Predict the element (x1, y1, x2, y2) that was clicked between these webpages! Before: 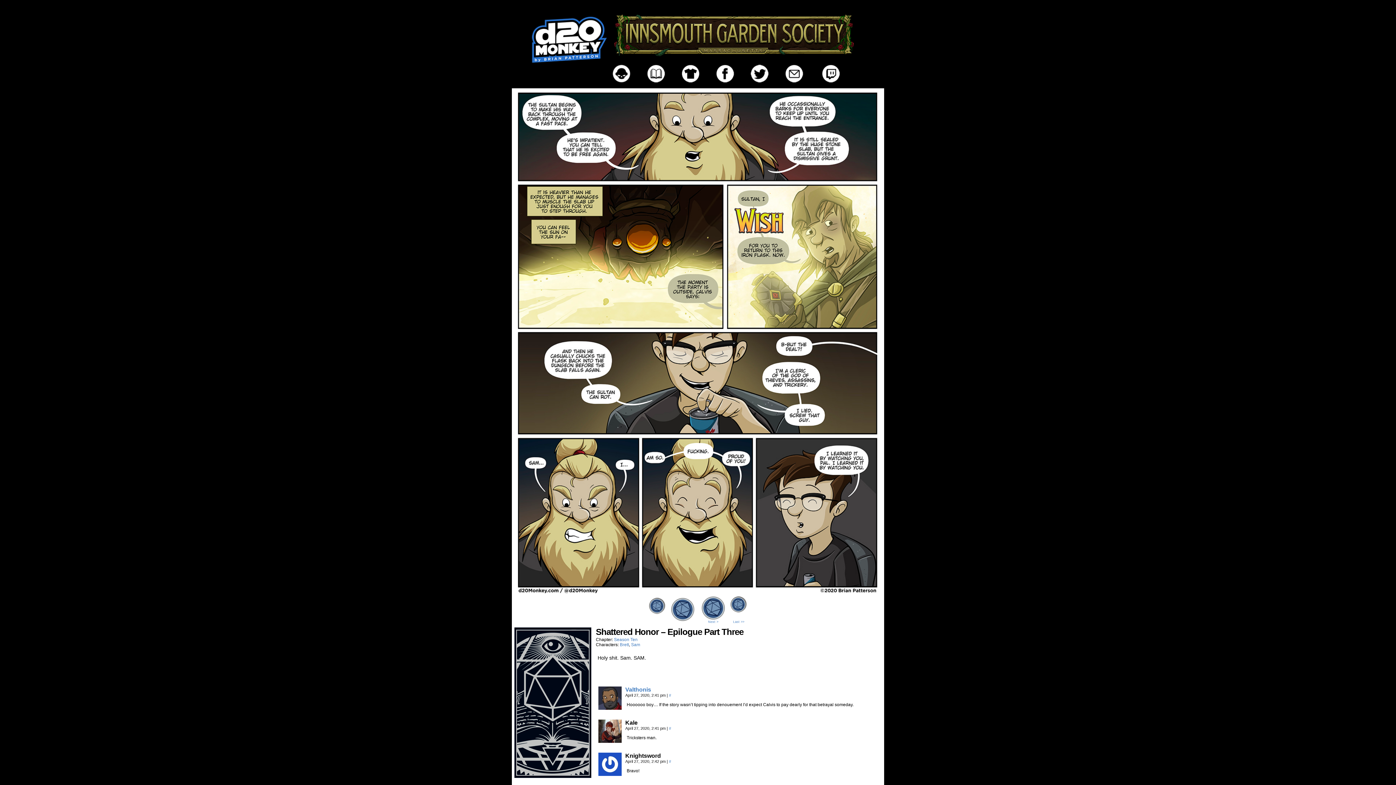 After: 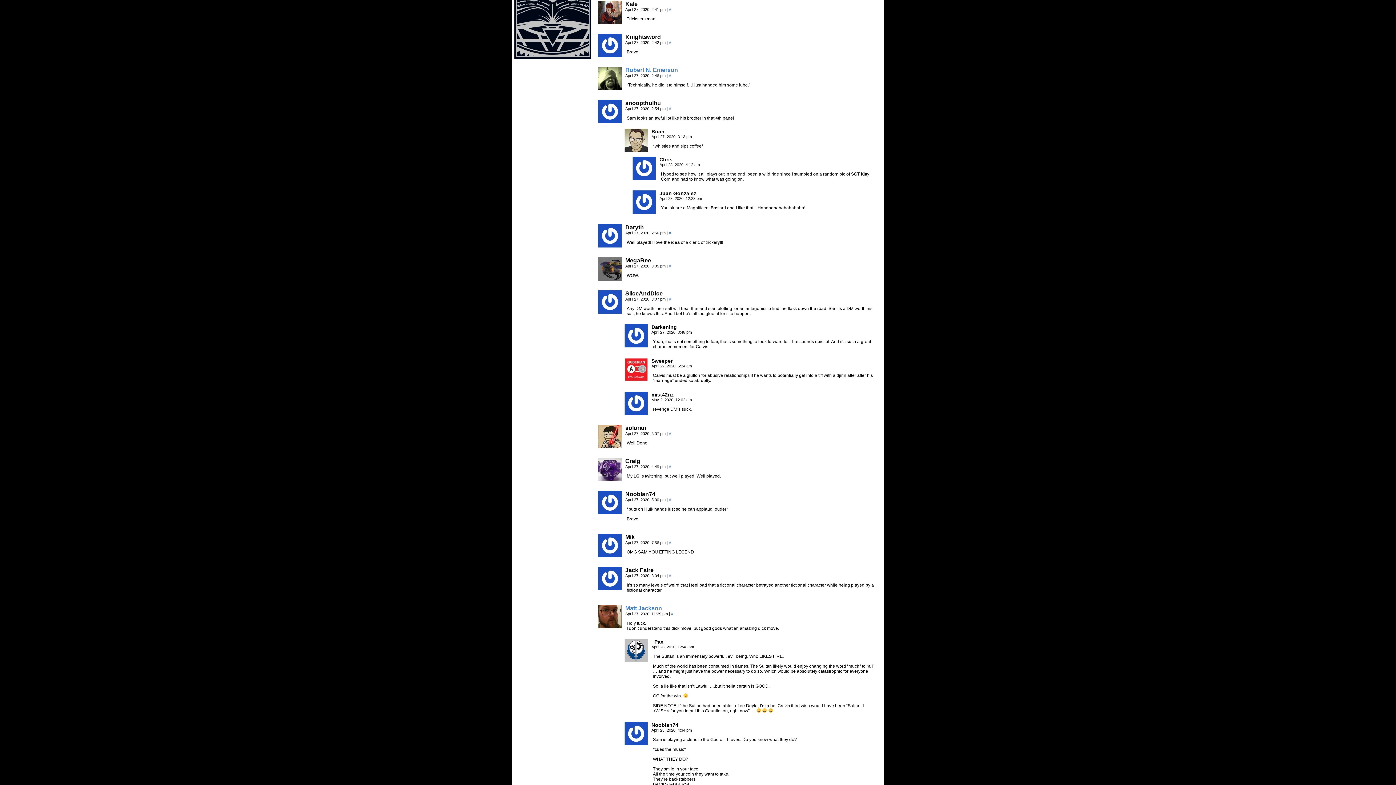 Action: label: # bbox: (669, 726, 671, 730)